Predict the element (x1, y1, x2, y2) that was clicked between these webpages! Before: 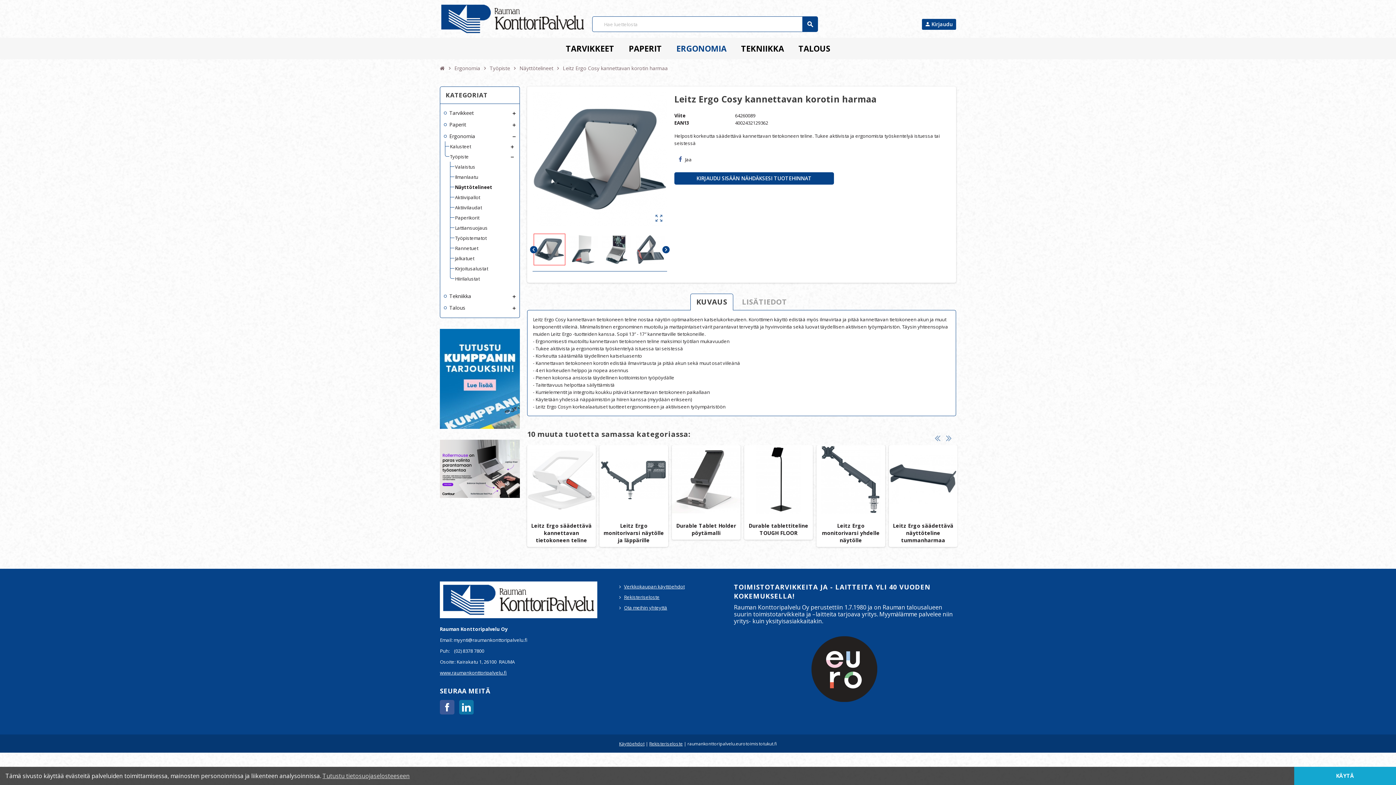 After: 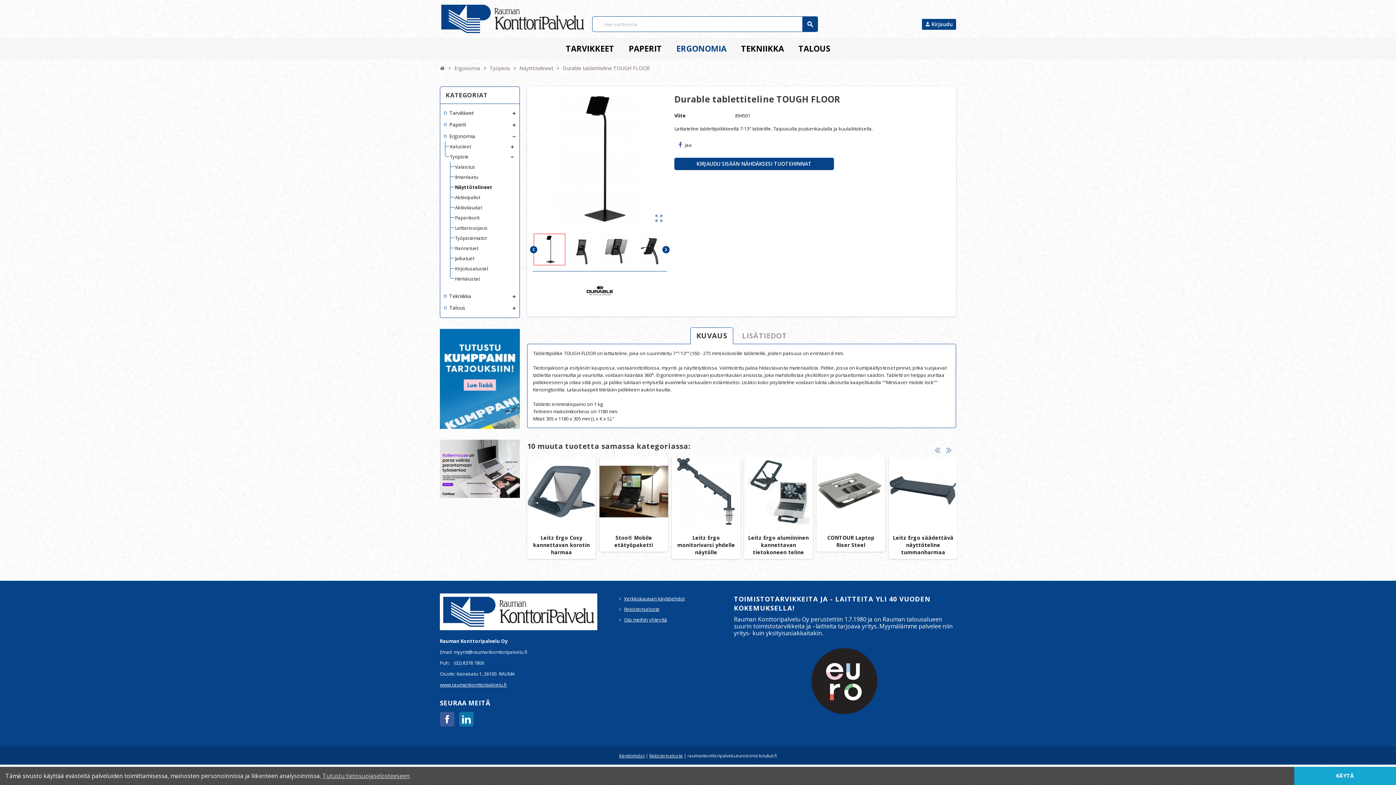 Action: bbox: (744, 445, 813, 514)